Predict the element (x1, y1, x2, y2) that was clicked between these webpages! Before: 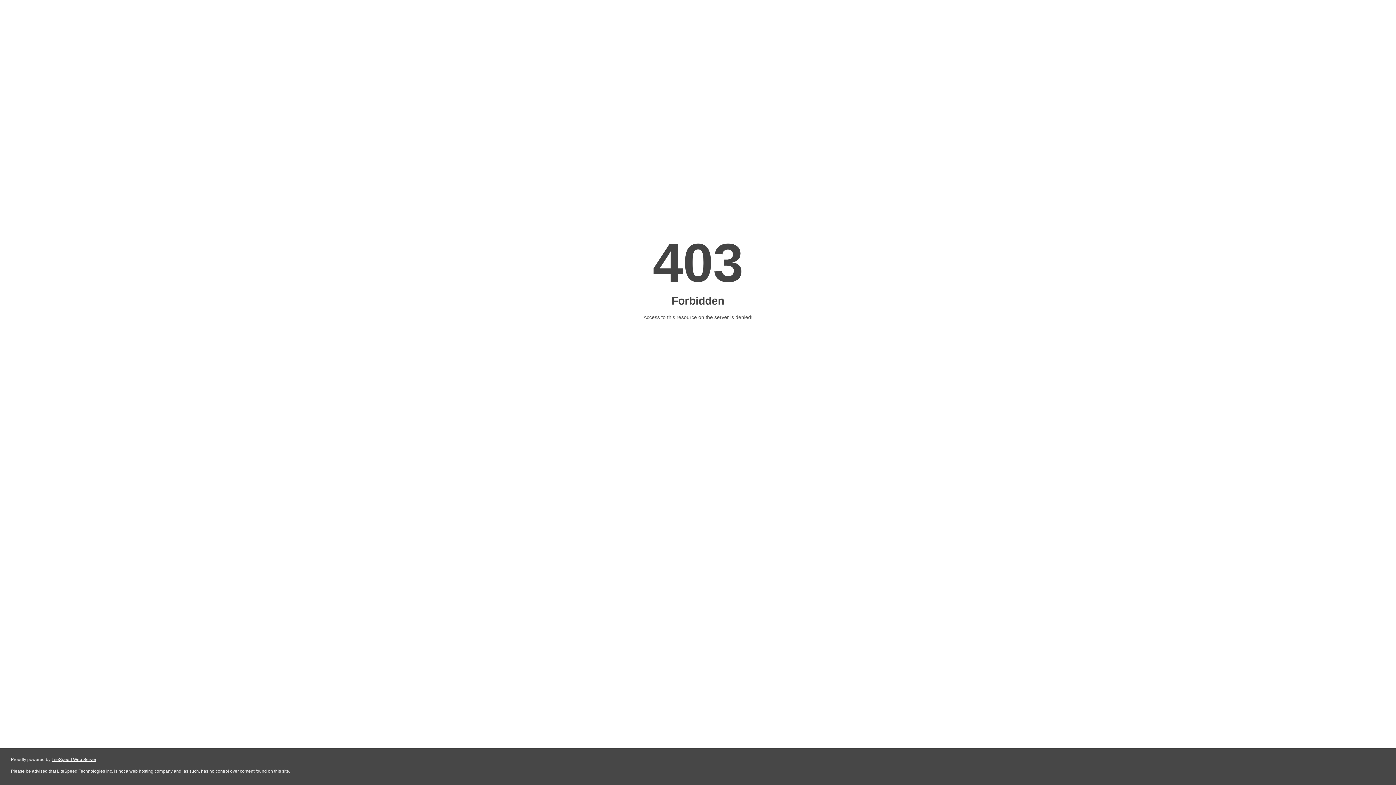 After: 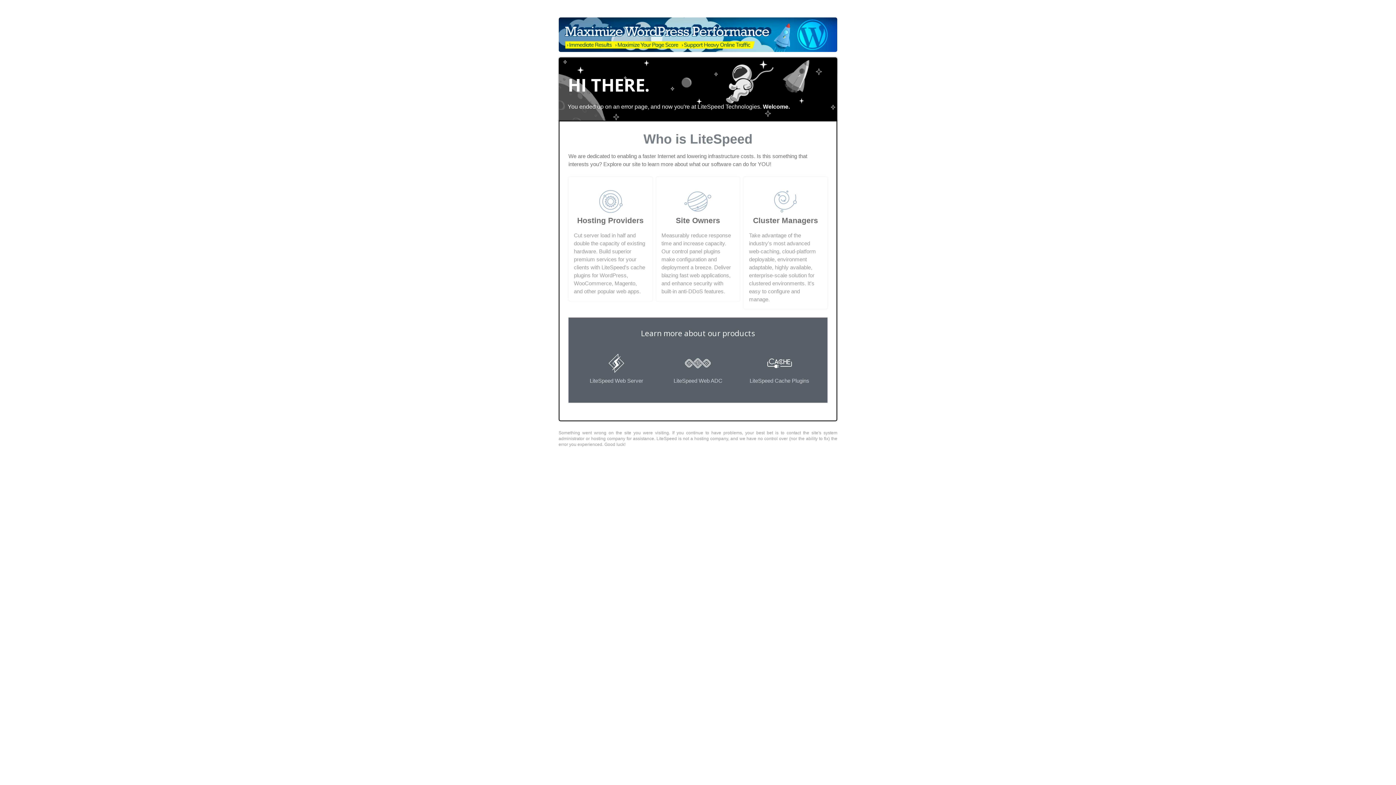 Action: label: LiteSpeed Web Server bbox: (51, 757, 96, 762)